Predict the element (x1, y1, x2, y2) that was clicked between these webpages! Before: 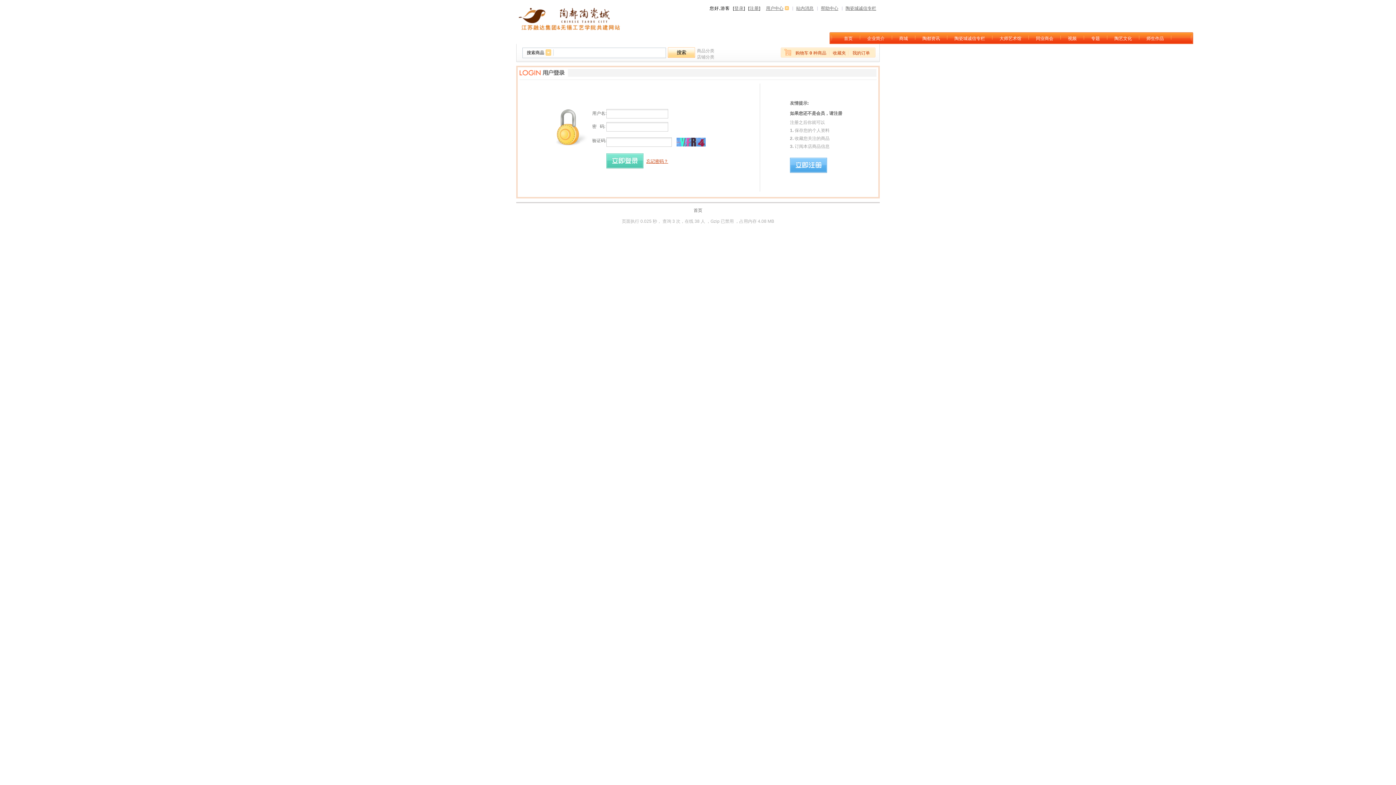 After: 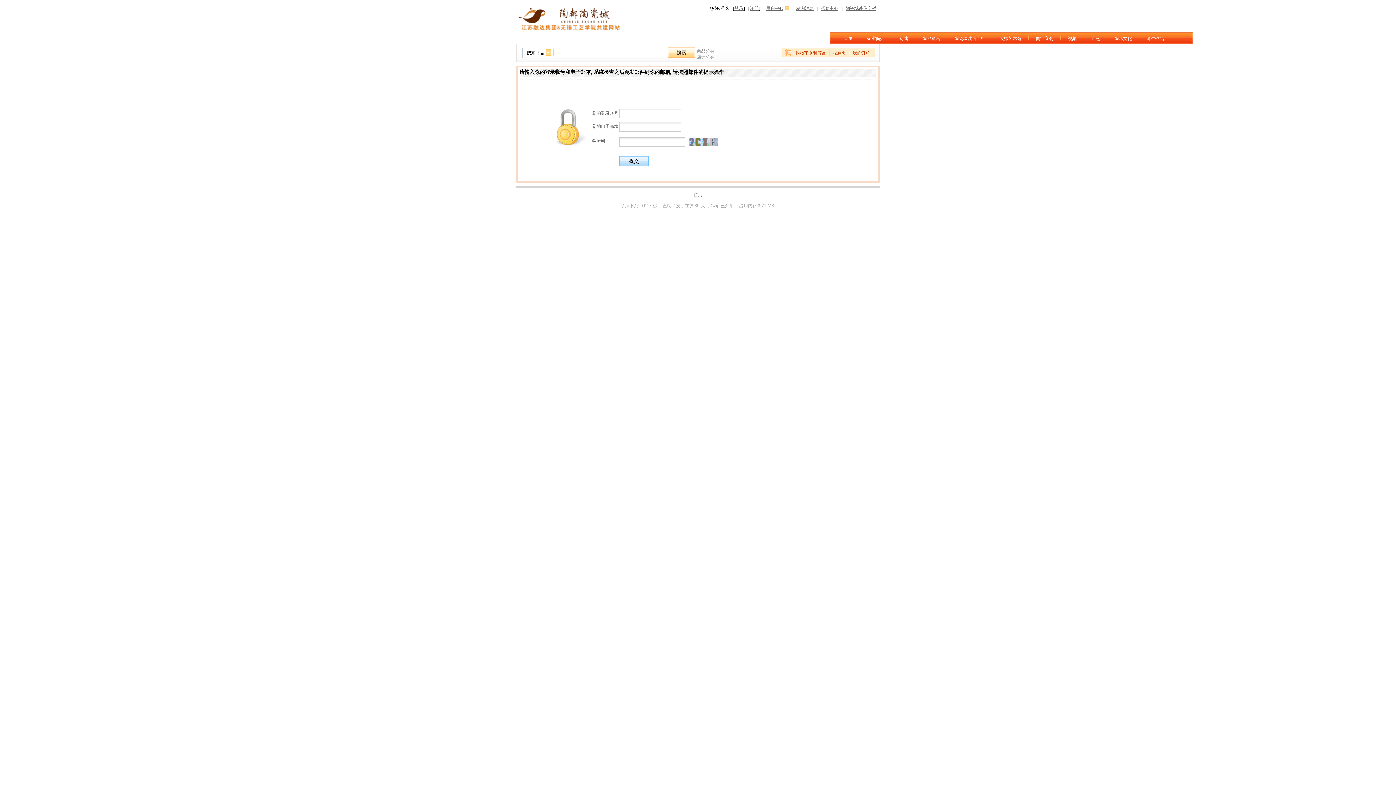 Action: label: 忘记密码？ bbox: (646, 158, 668, 164)